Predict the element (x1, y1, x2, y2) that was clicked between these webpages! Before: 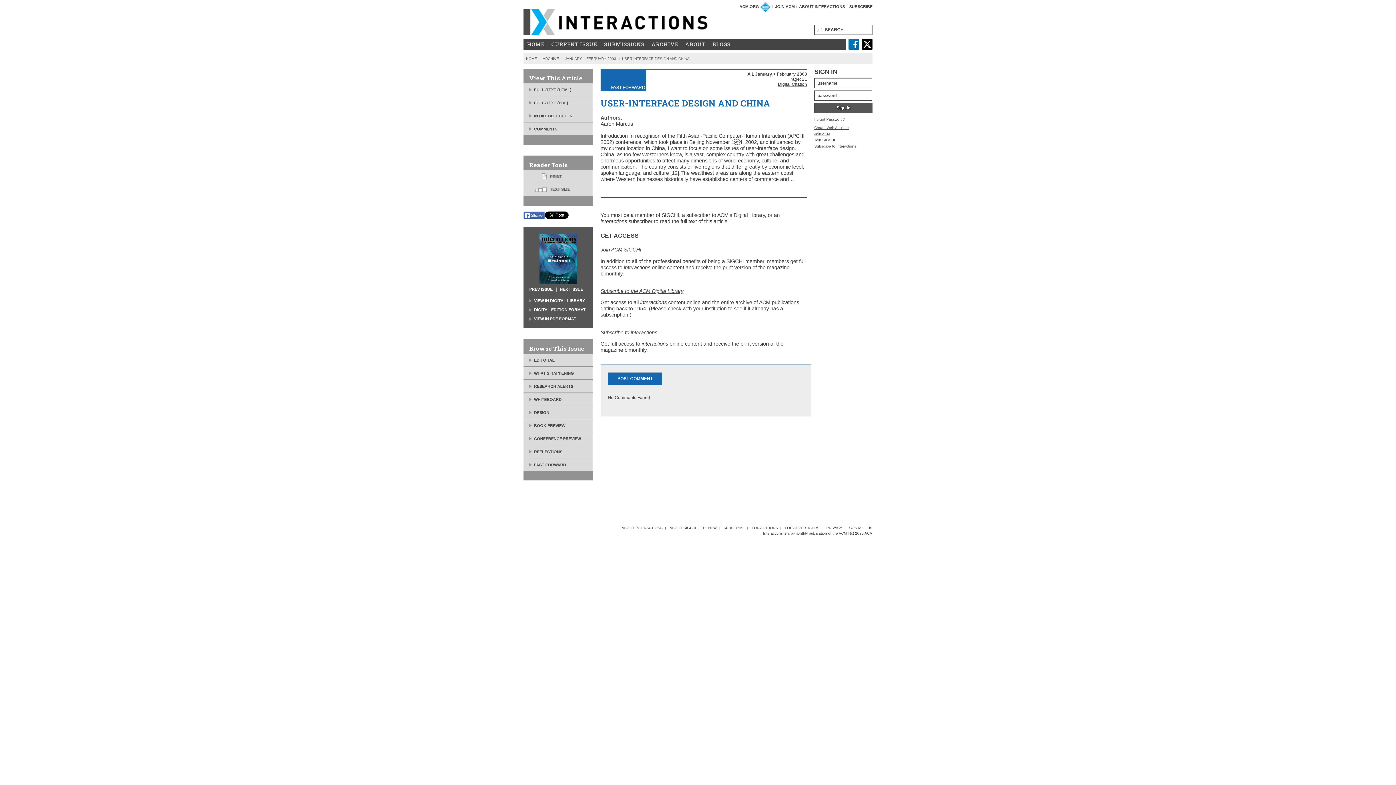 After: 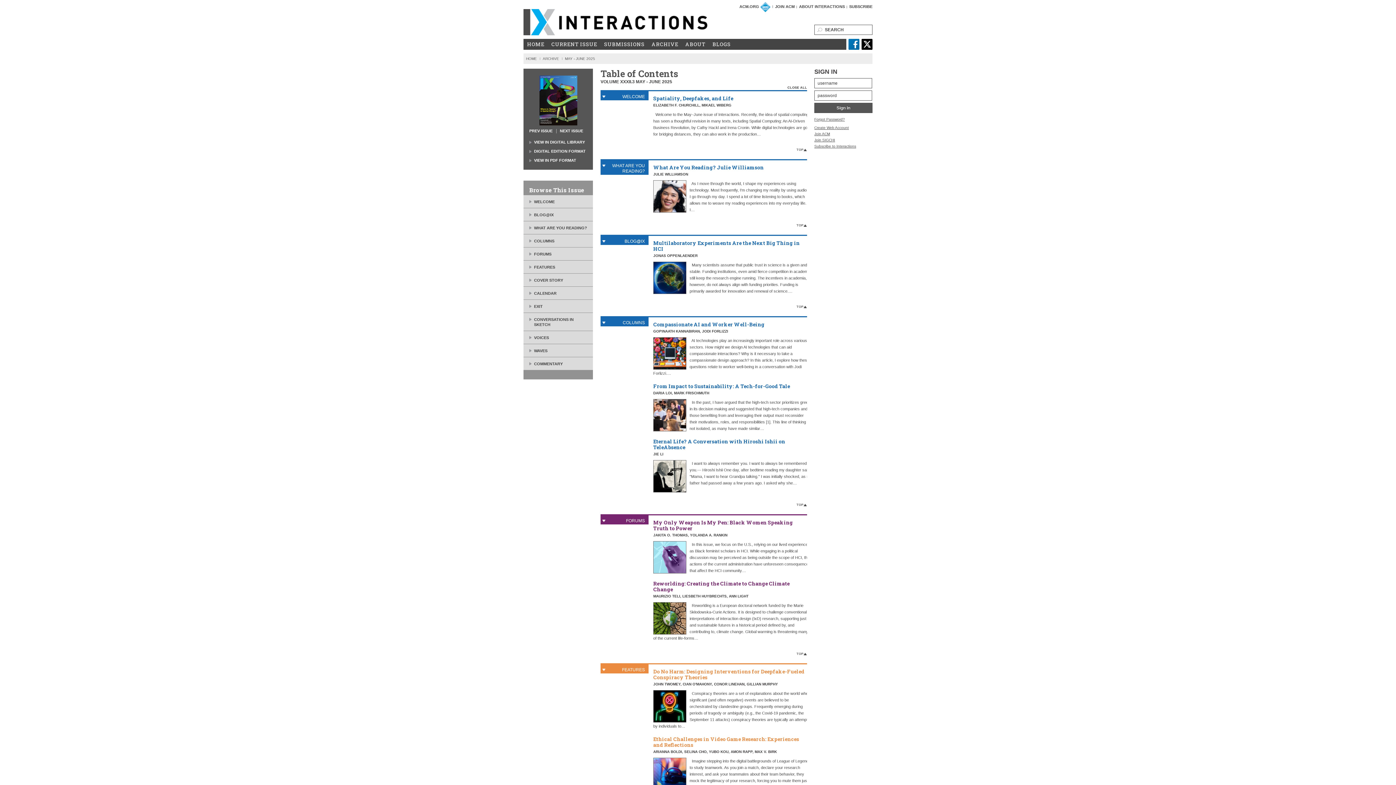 Action: label: CURRENT ISSUE bbox: (551, 41, 597, 46)